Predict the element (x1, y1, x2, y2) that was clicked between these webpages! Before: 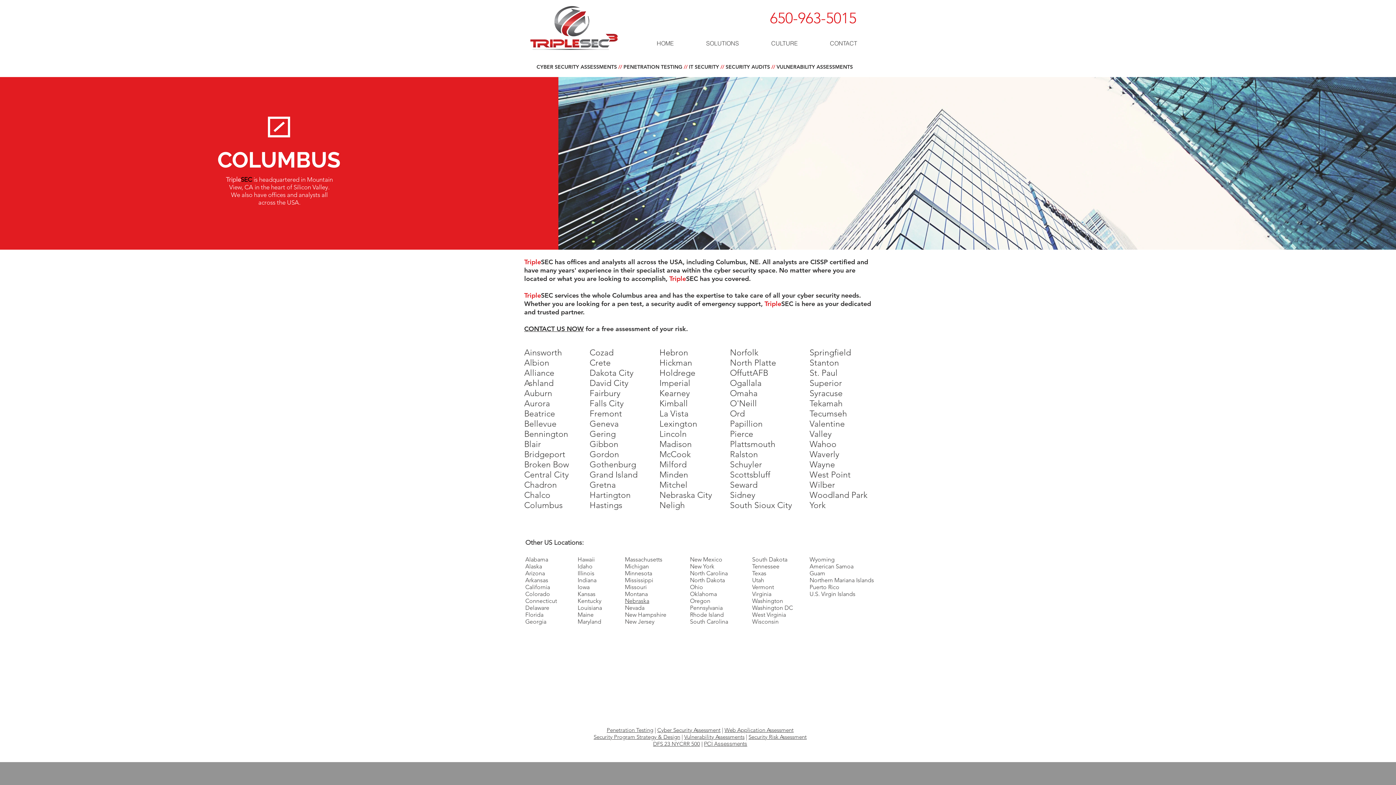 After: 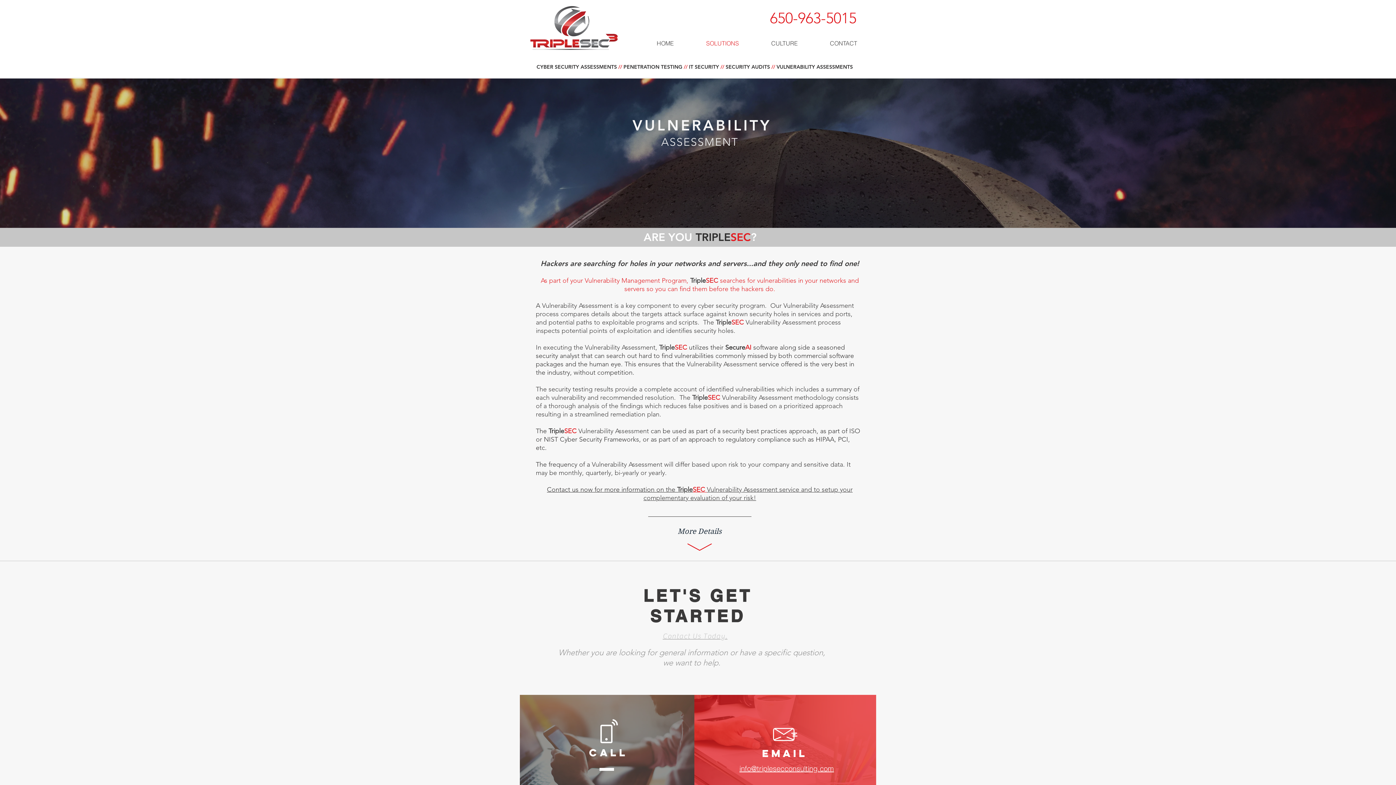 Action: label: Vulnerability Assessments bbox: (684, 733, 744, 740)